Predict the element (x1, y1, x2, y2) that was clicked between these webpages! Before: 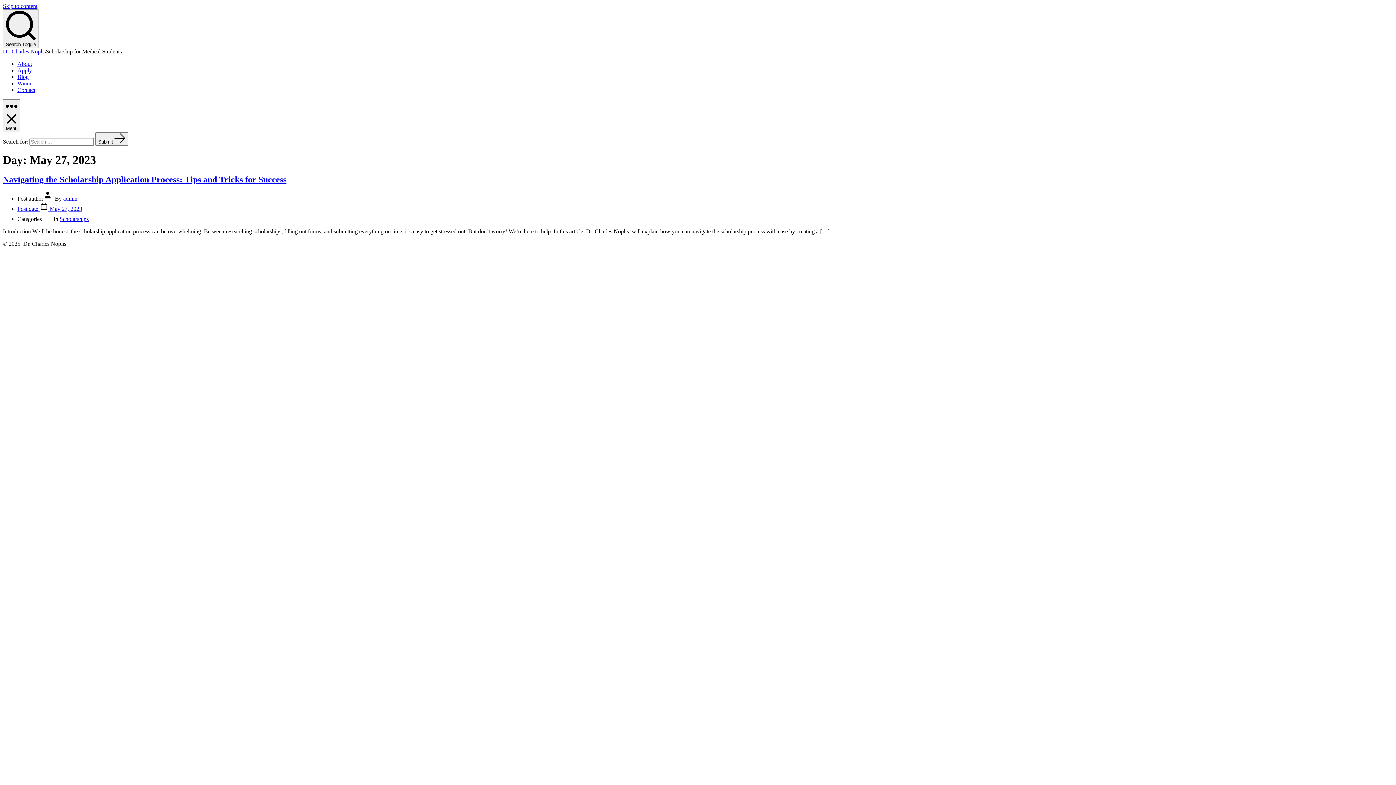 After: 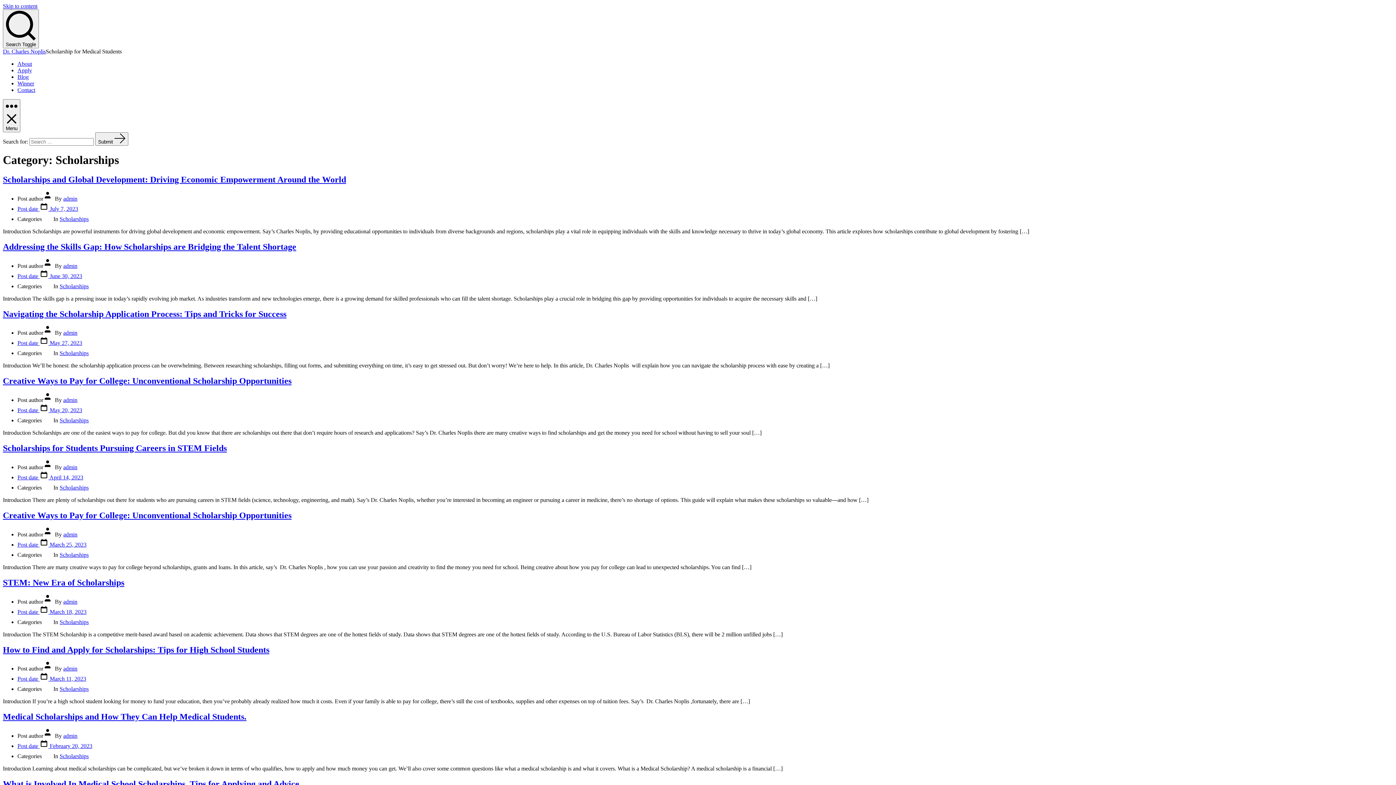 Action: bbox: (59, 215, 88, 222) label: Scholarships